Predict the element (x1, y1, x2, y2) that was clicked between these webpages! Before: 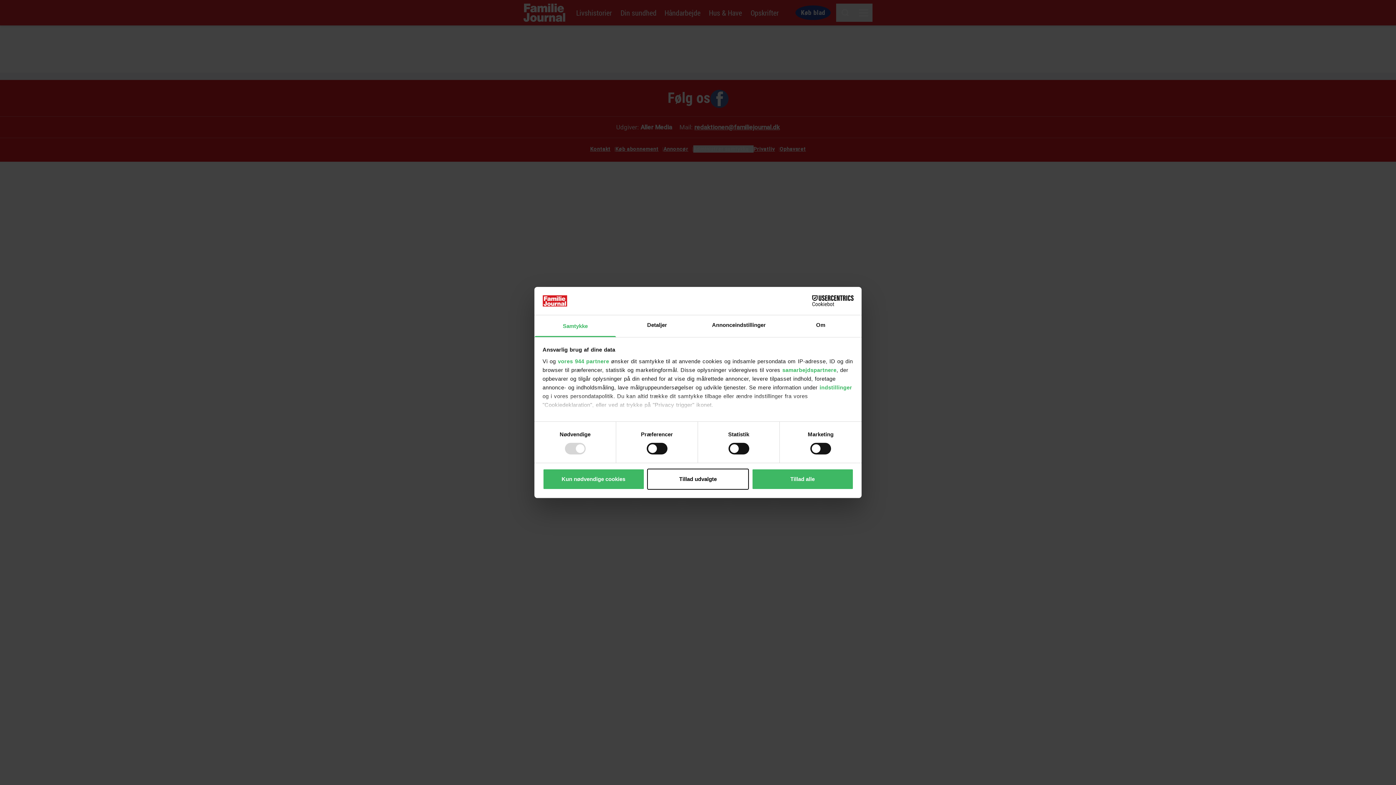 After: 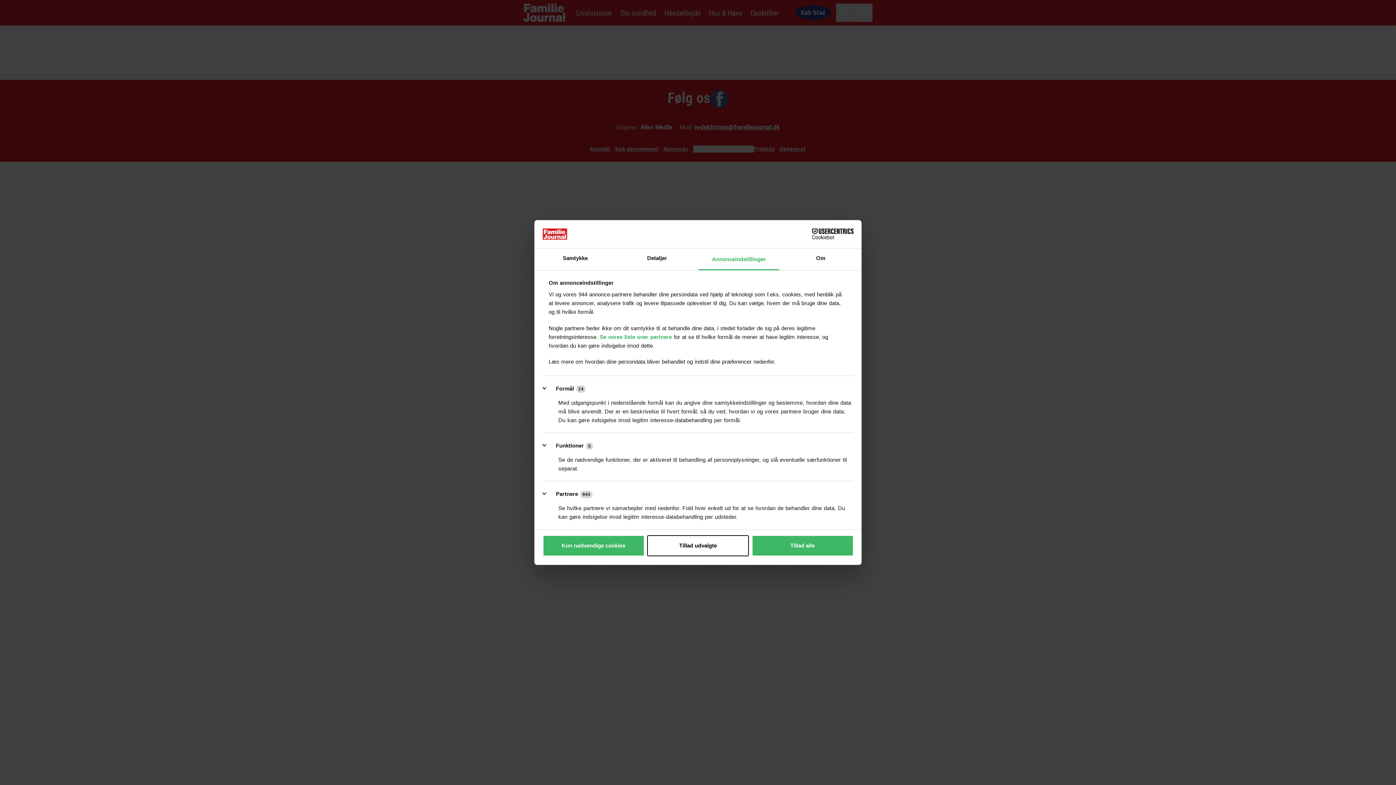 Action: bbox: (698, 315, 780, 337) label: Annonceindstillinger